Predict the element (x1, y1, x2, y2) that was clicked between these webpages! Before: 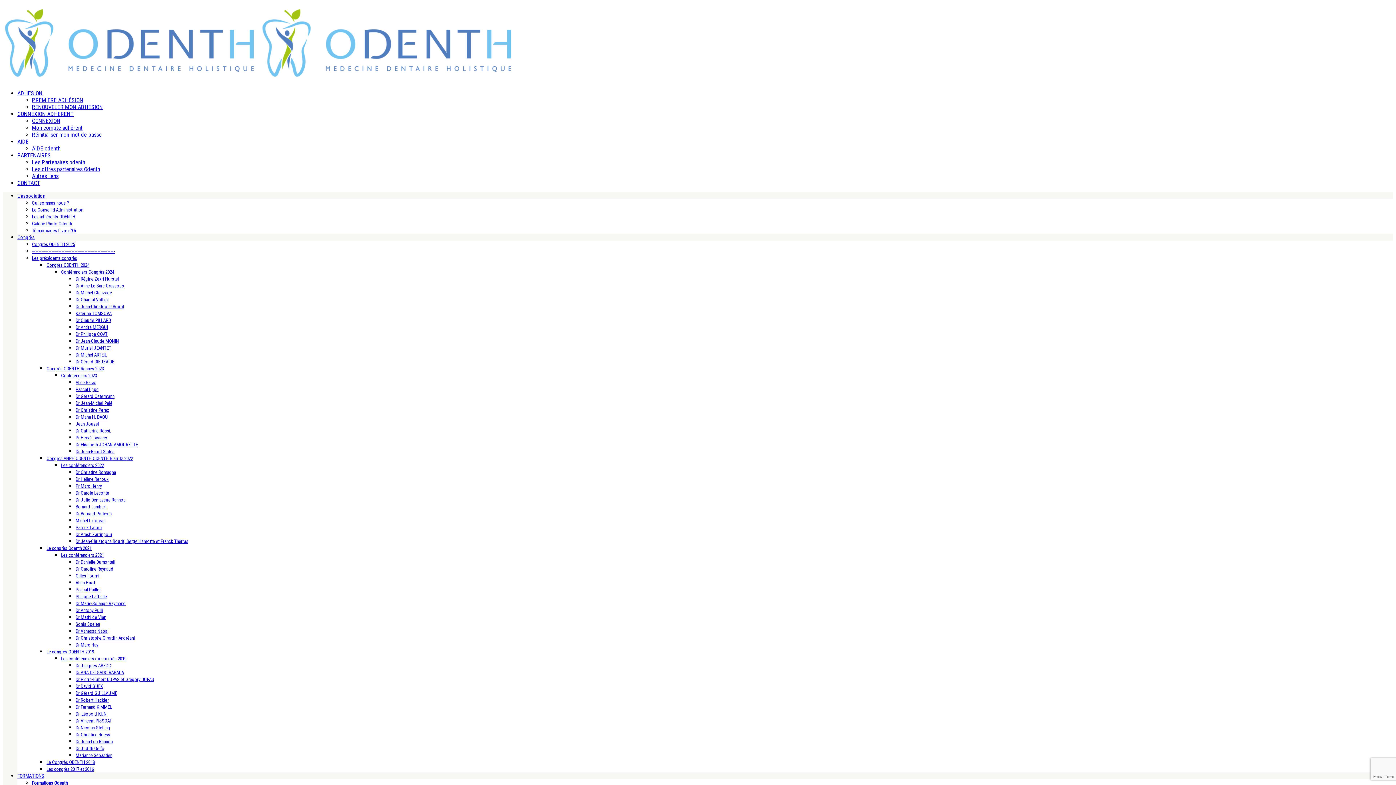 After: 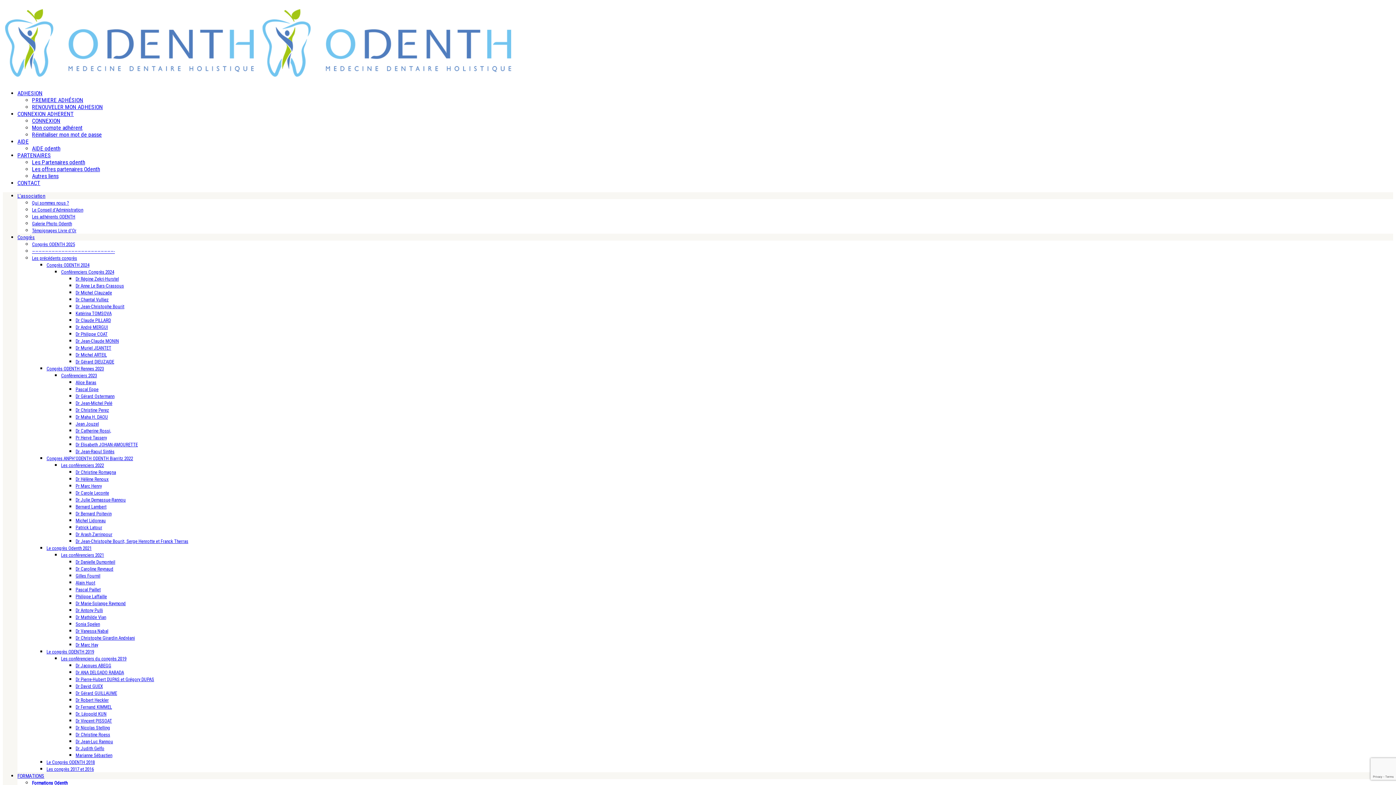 Action: bbox: (46, 766, 93, 772) label: Les congrès 2017 et 2016